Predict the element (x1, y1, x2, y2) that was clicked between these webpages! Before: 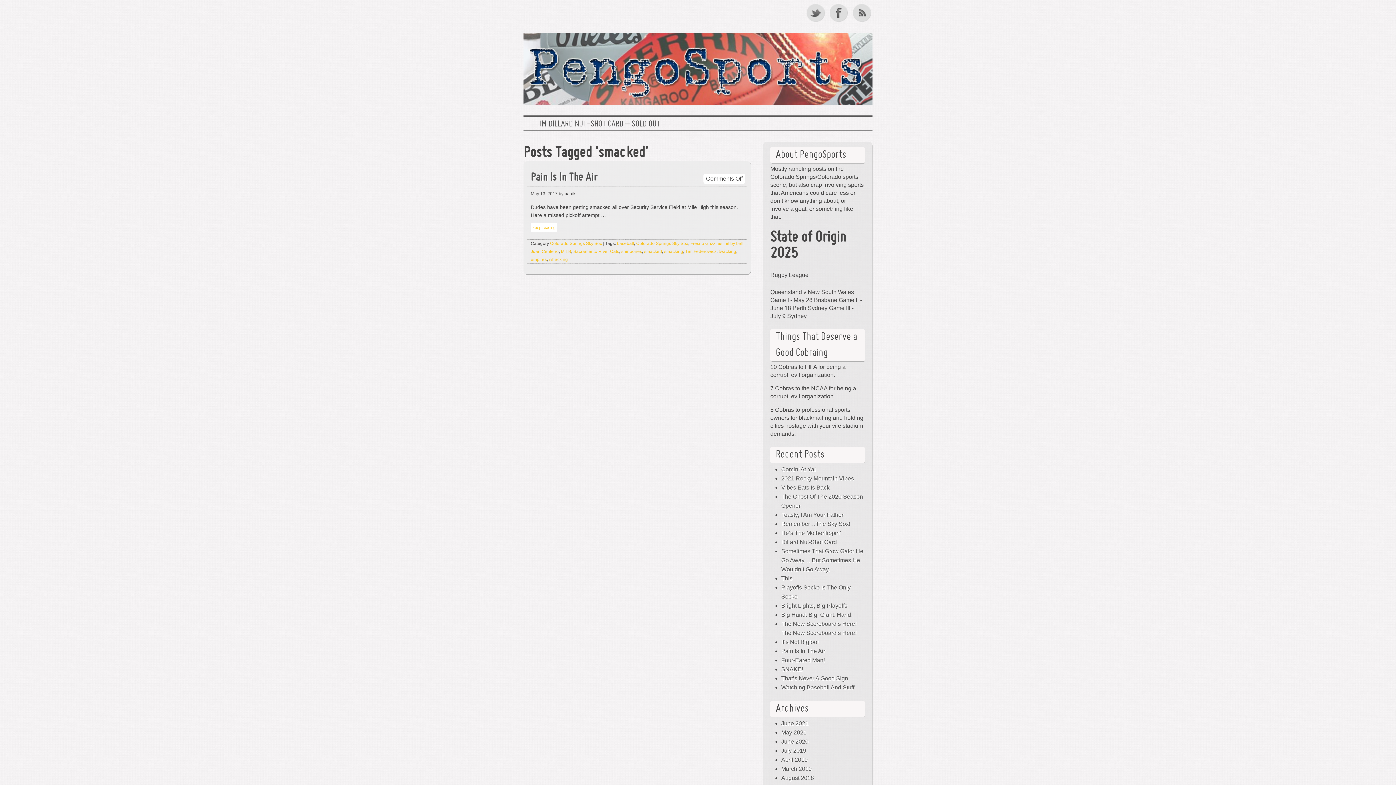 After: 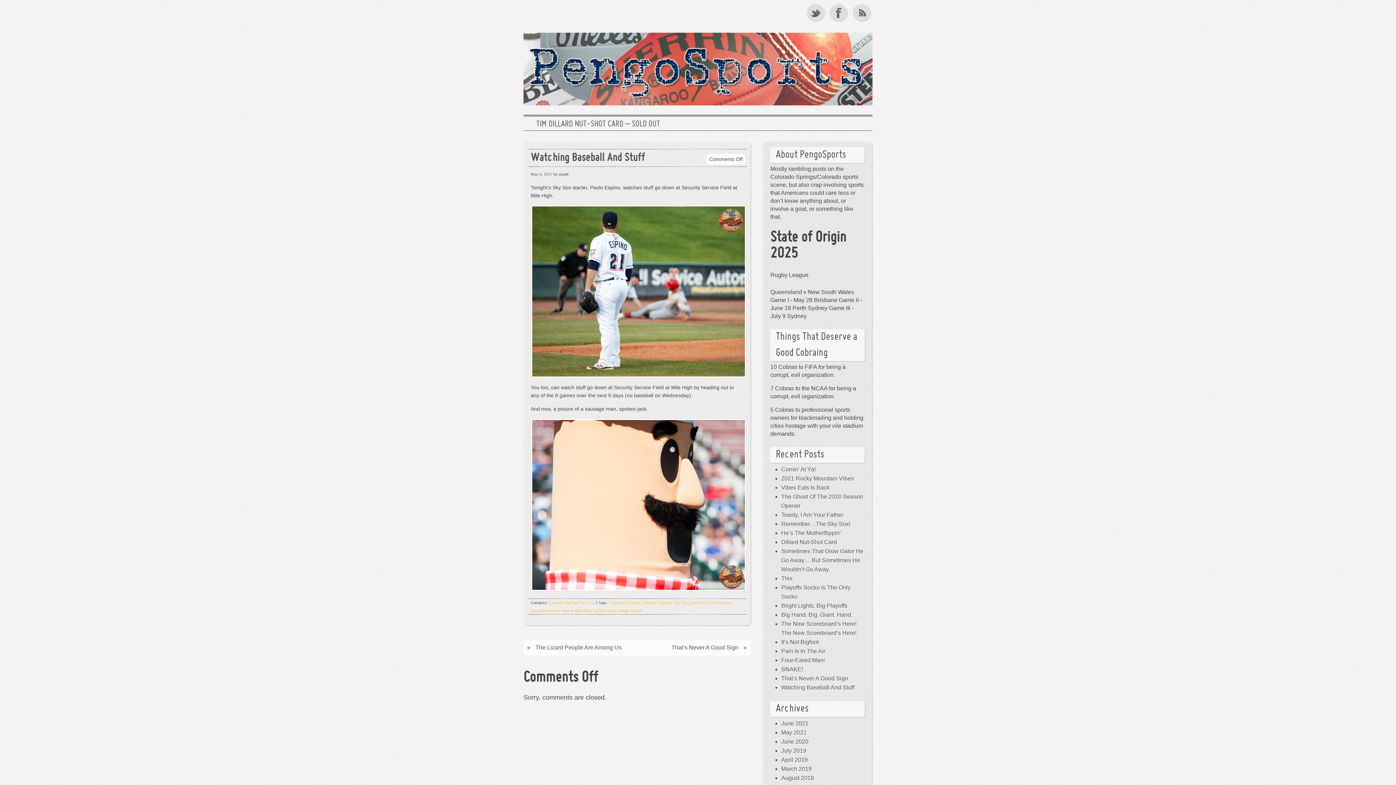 Action: bbox: (781, 684, 854, 690) label: Watching Baseball And Stuff